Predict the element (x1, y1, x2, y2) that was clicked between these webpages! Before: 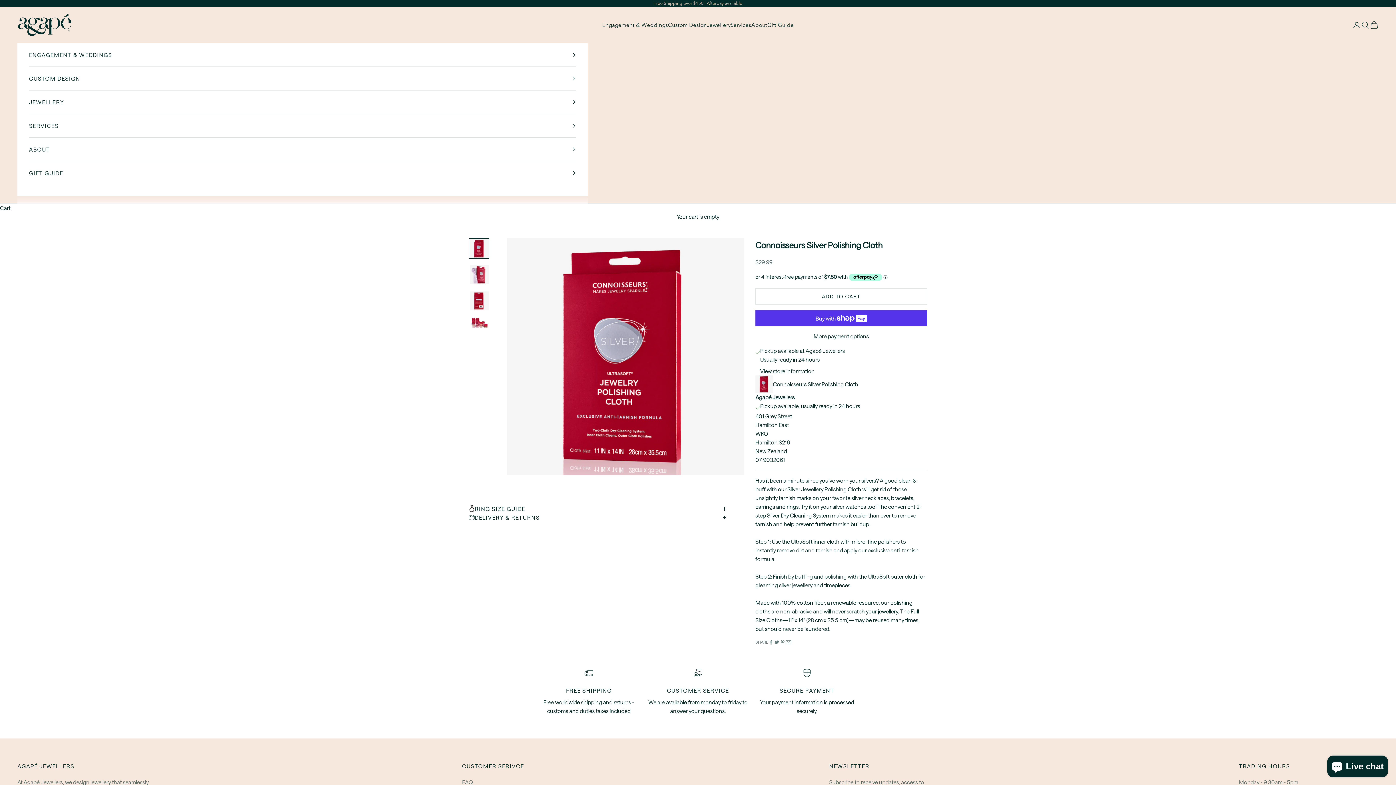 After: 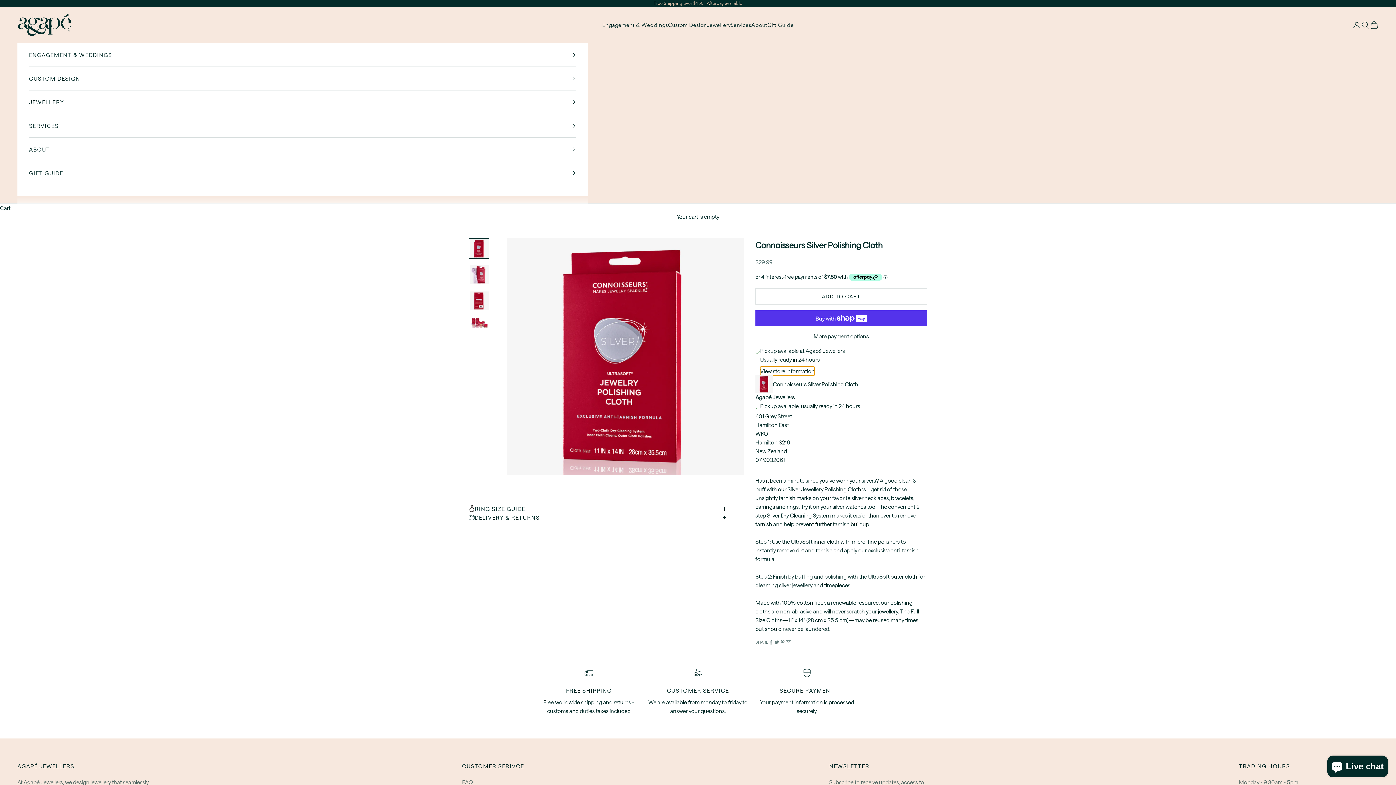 Action: label: View store information bbox: (760, 367, 814, 375)